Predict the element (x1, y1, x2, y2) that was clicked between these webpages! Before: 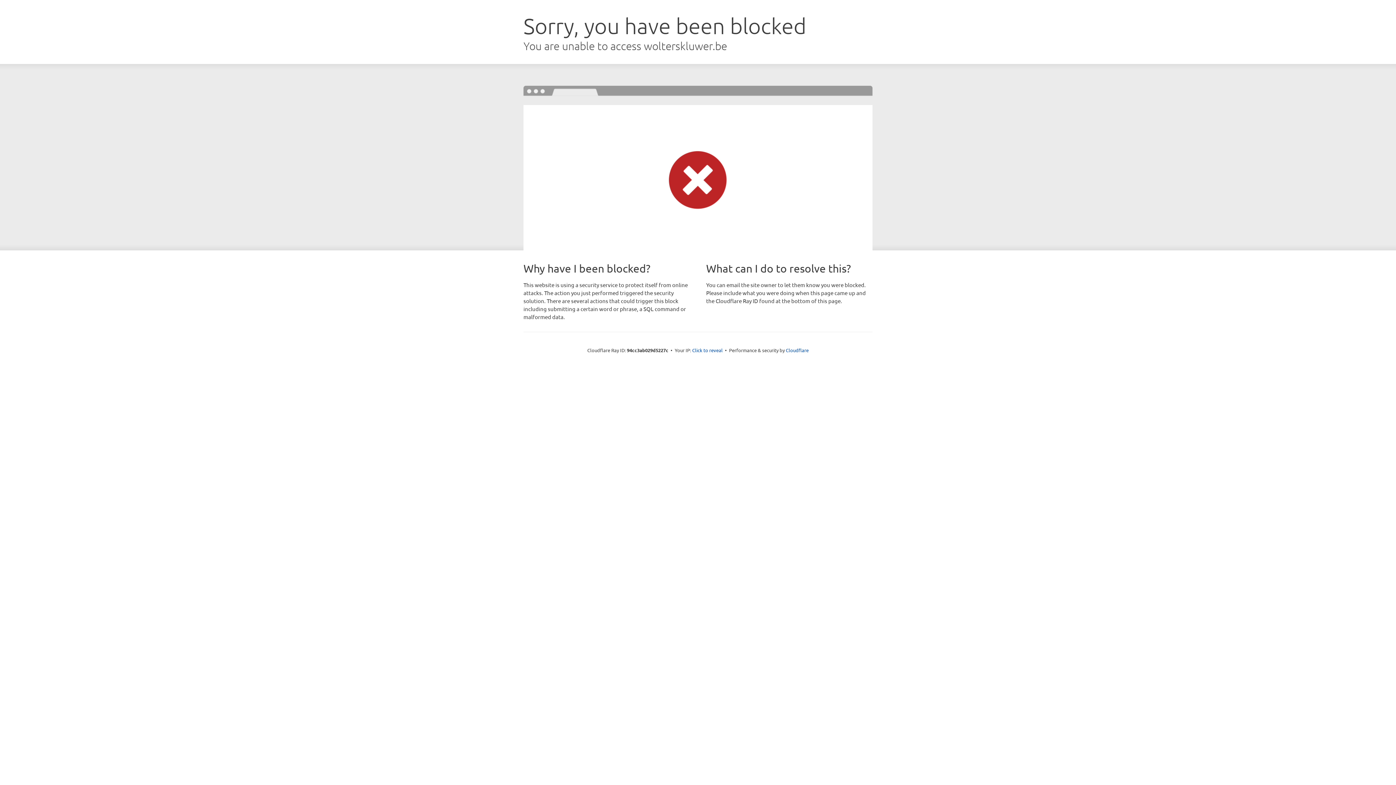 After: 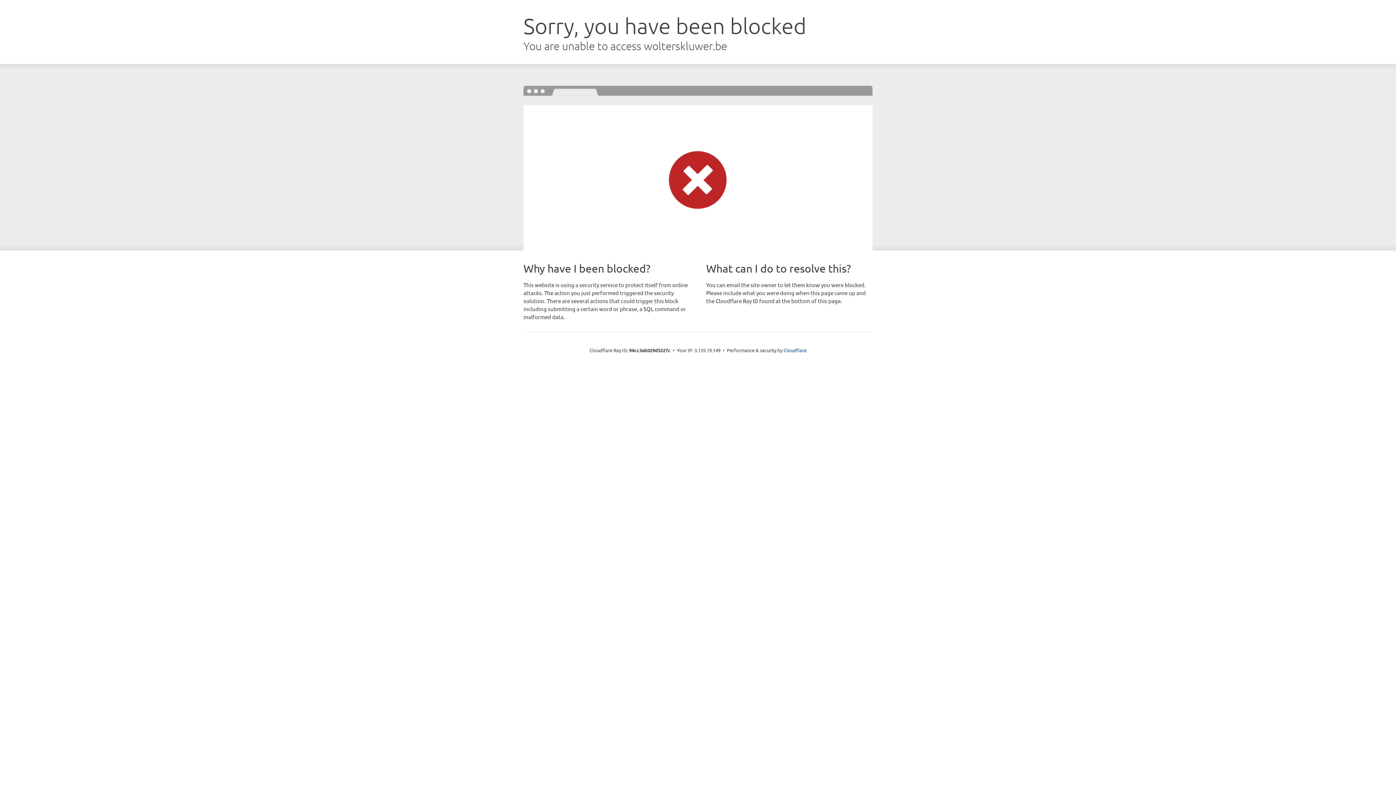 Action: bbox: (692, 346, 722, 353) label: Click to reveal